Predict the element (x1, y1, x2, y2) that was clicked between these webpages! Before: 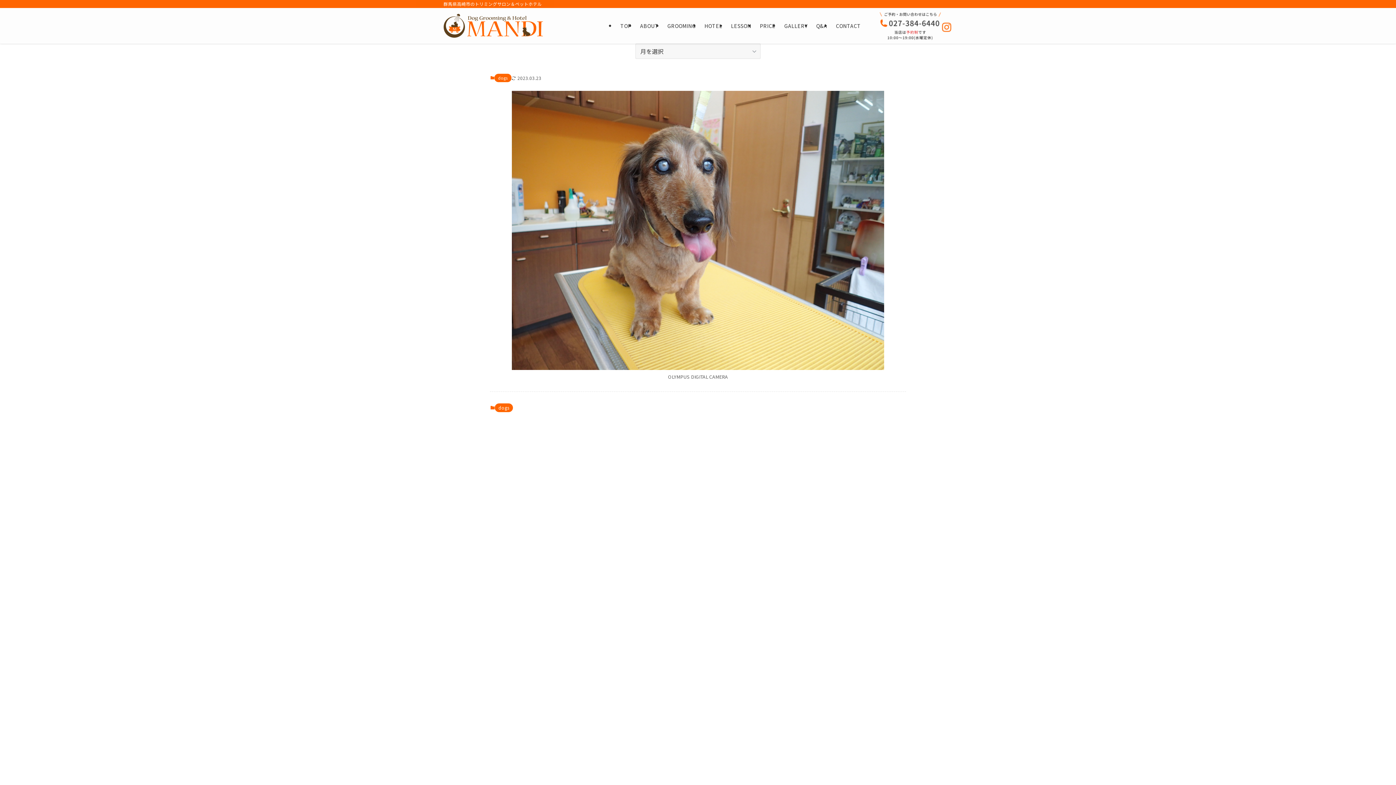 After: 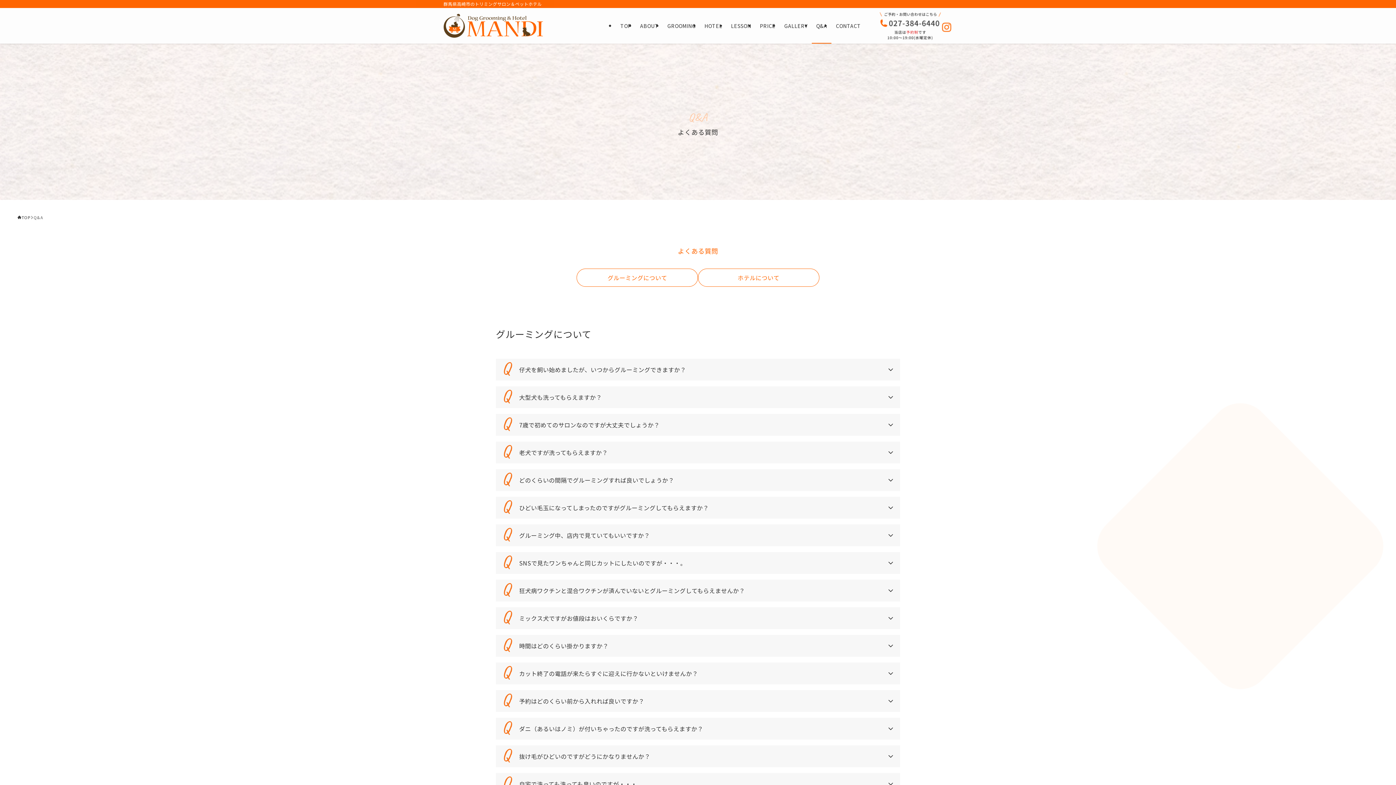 Action: label: Q&A bbox: (811, 8, 831, 43)